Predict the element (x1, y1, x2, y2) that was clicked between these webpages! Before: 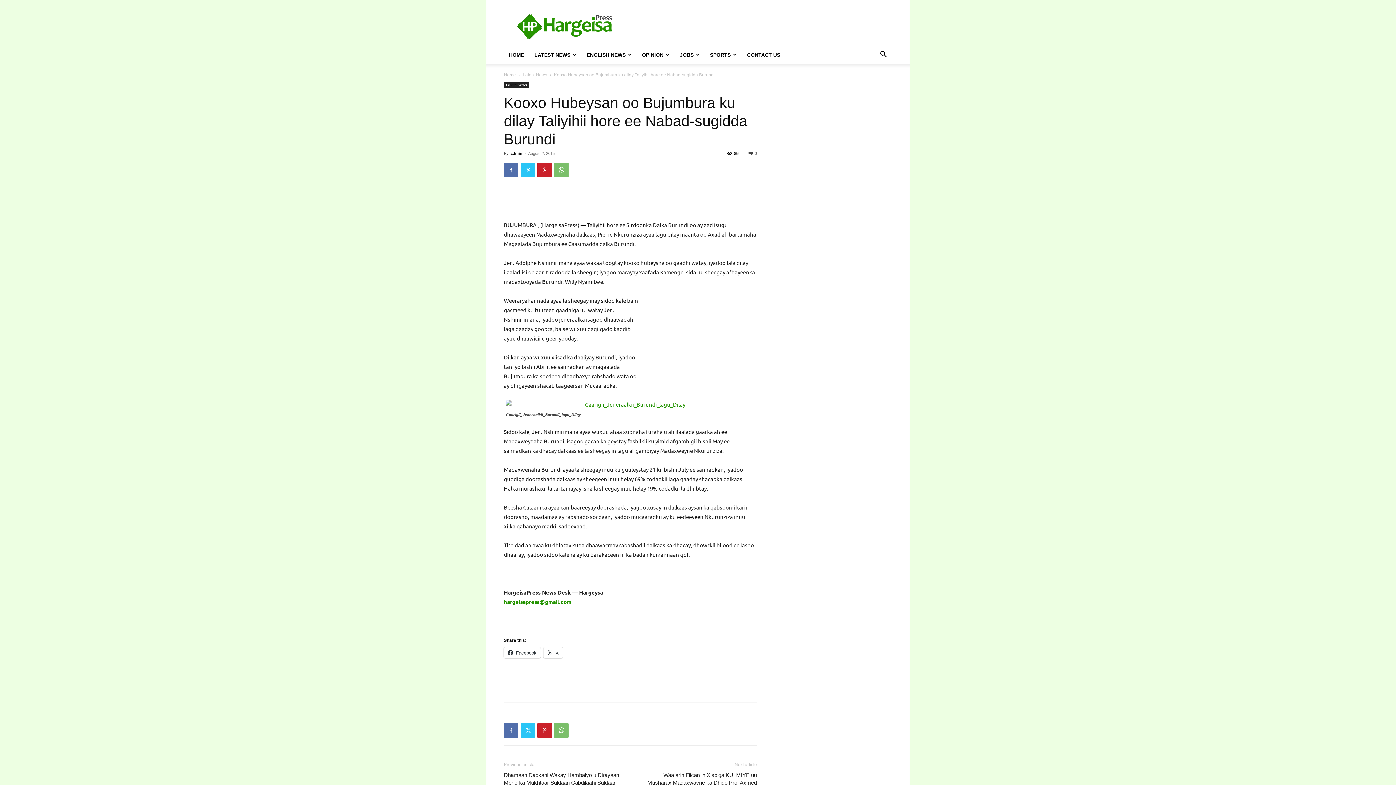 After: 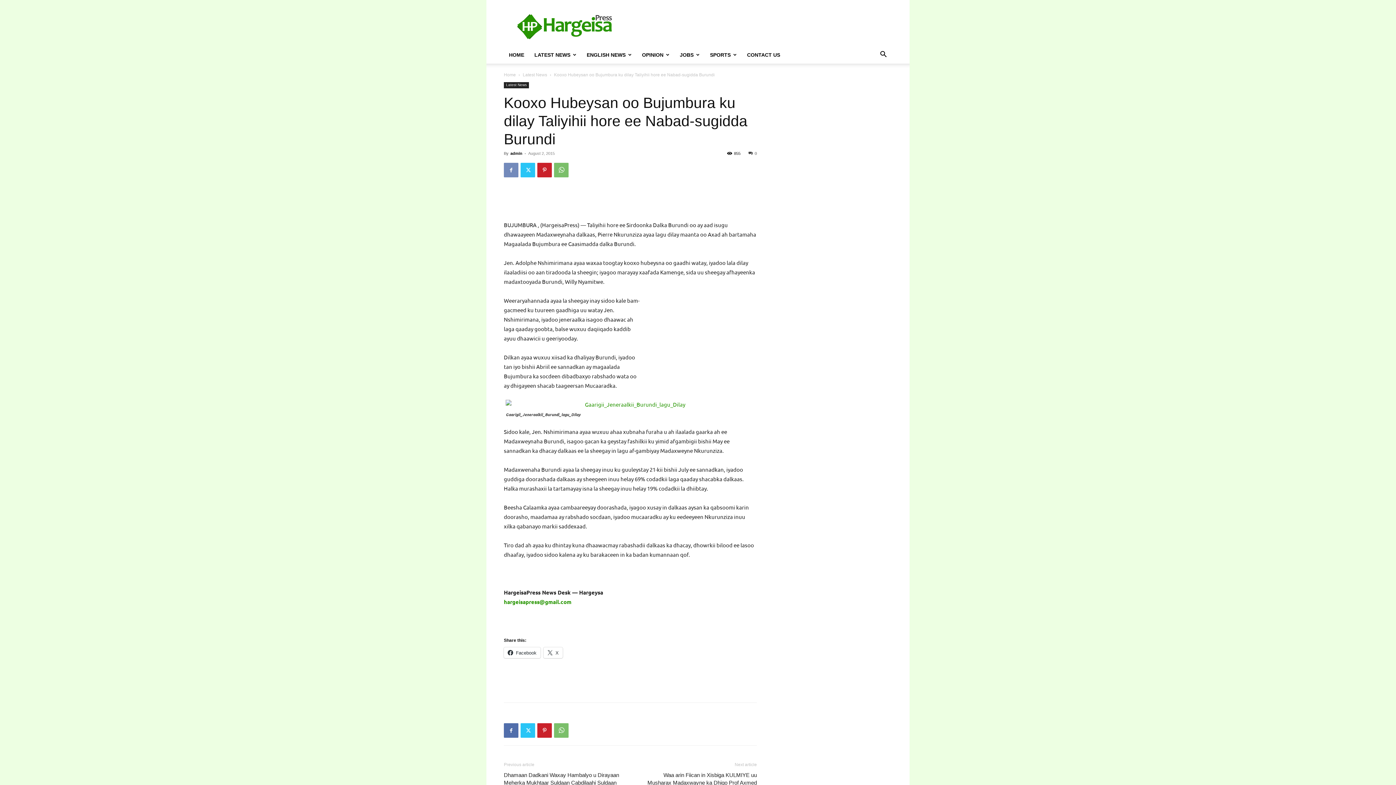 Action: bbox: (504, 162, 518, 177)